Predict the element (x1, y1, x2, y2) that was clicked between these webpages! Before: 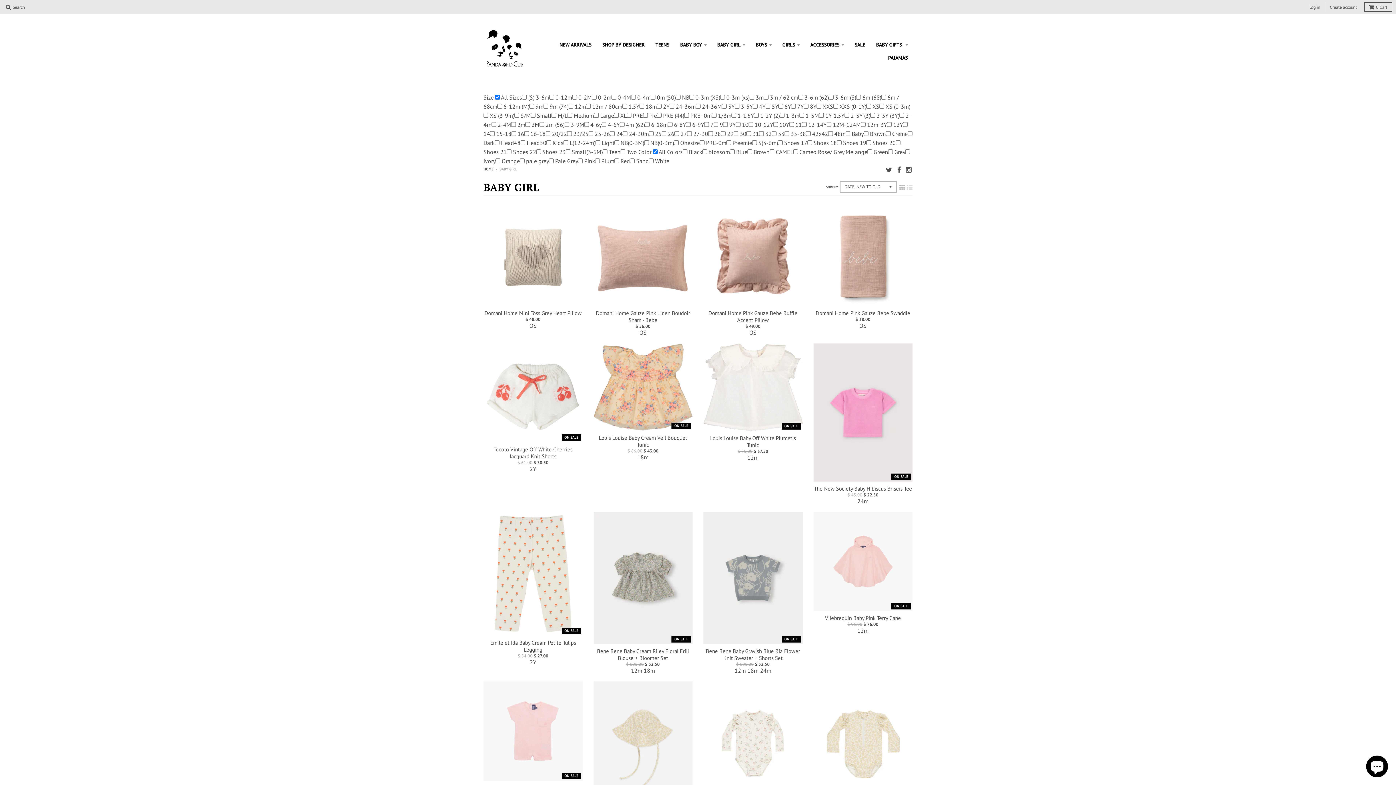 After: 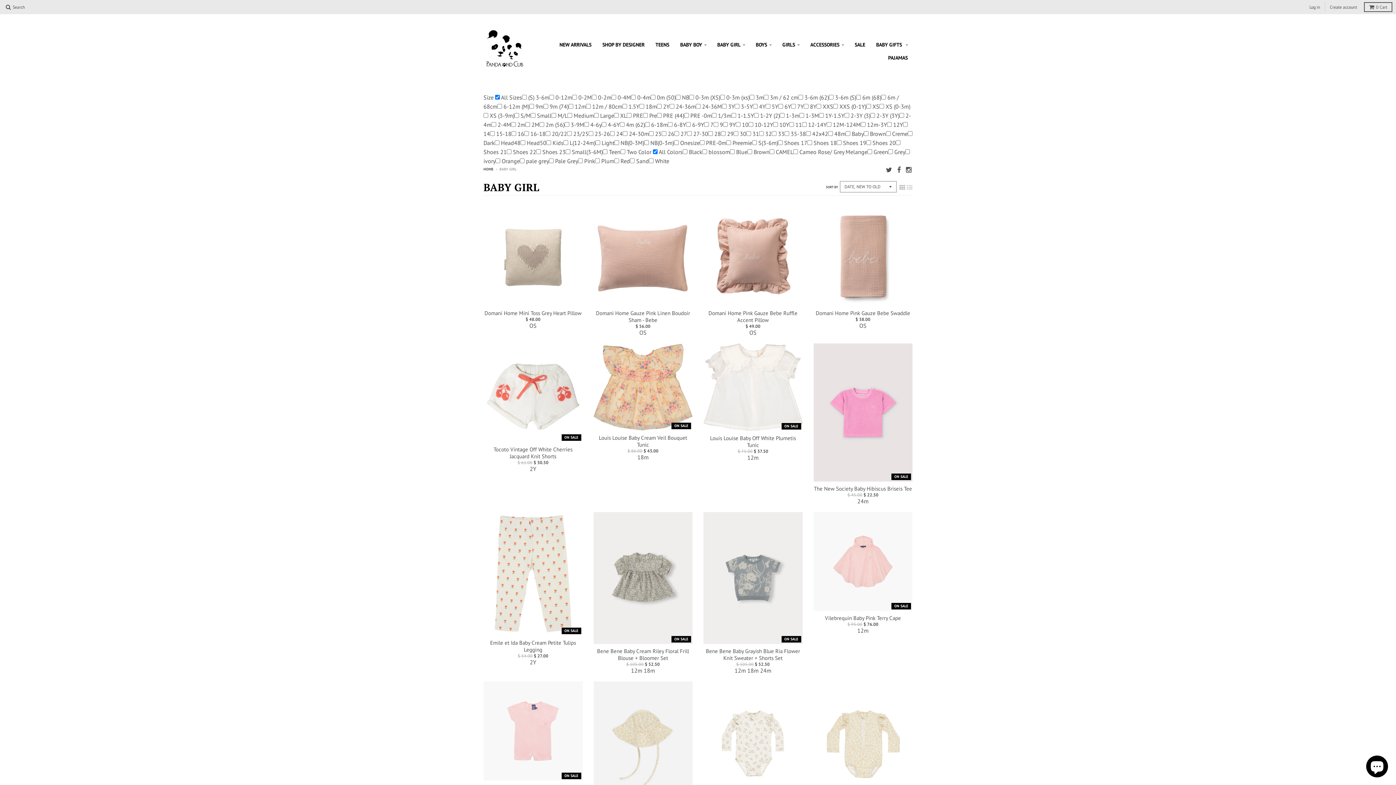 Action: bbox: (712, 38, 749, 51) label: BABY GIRL